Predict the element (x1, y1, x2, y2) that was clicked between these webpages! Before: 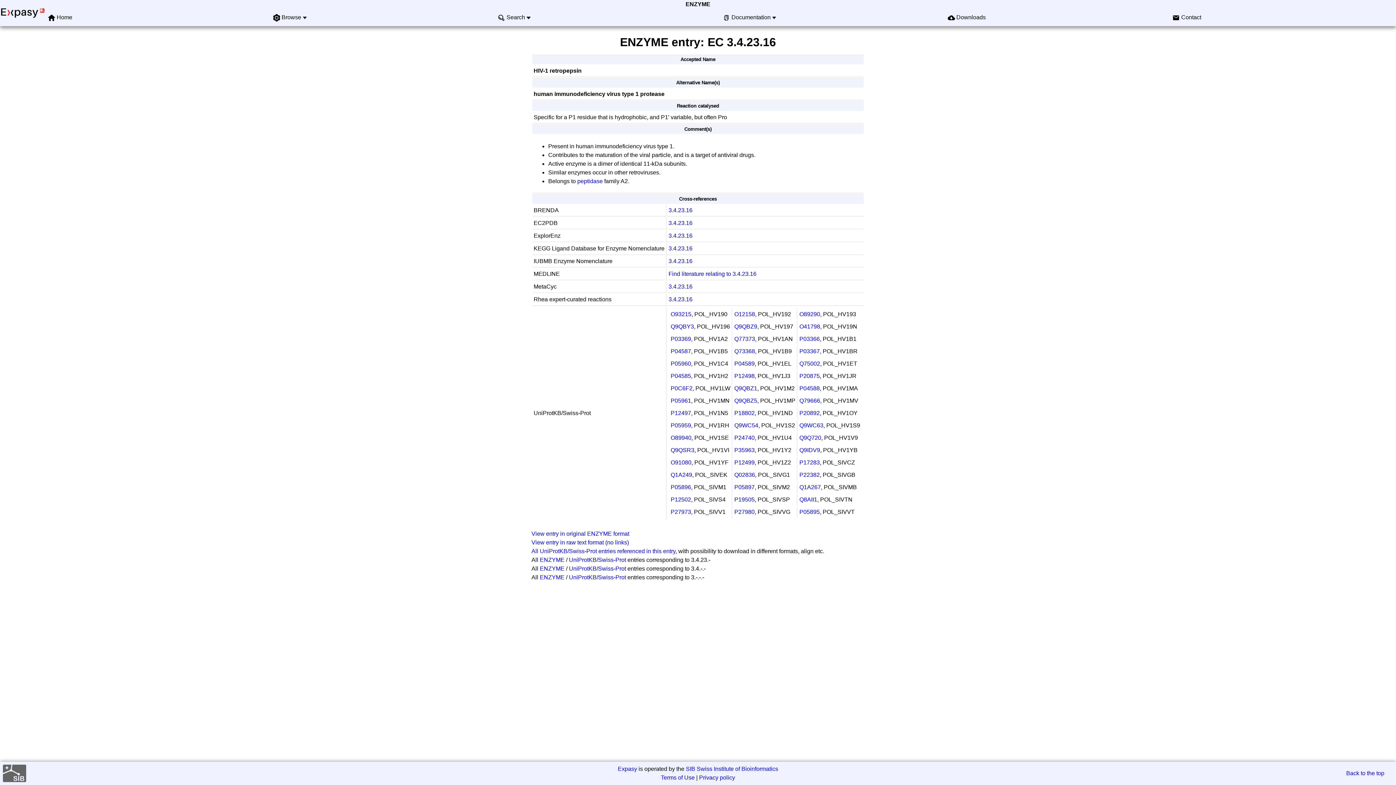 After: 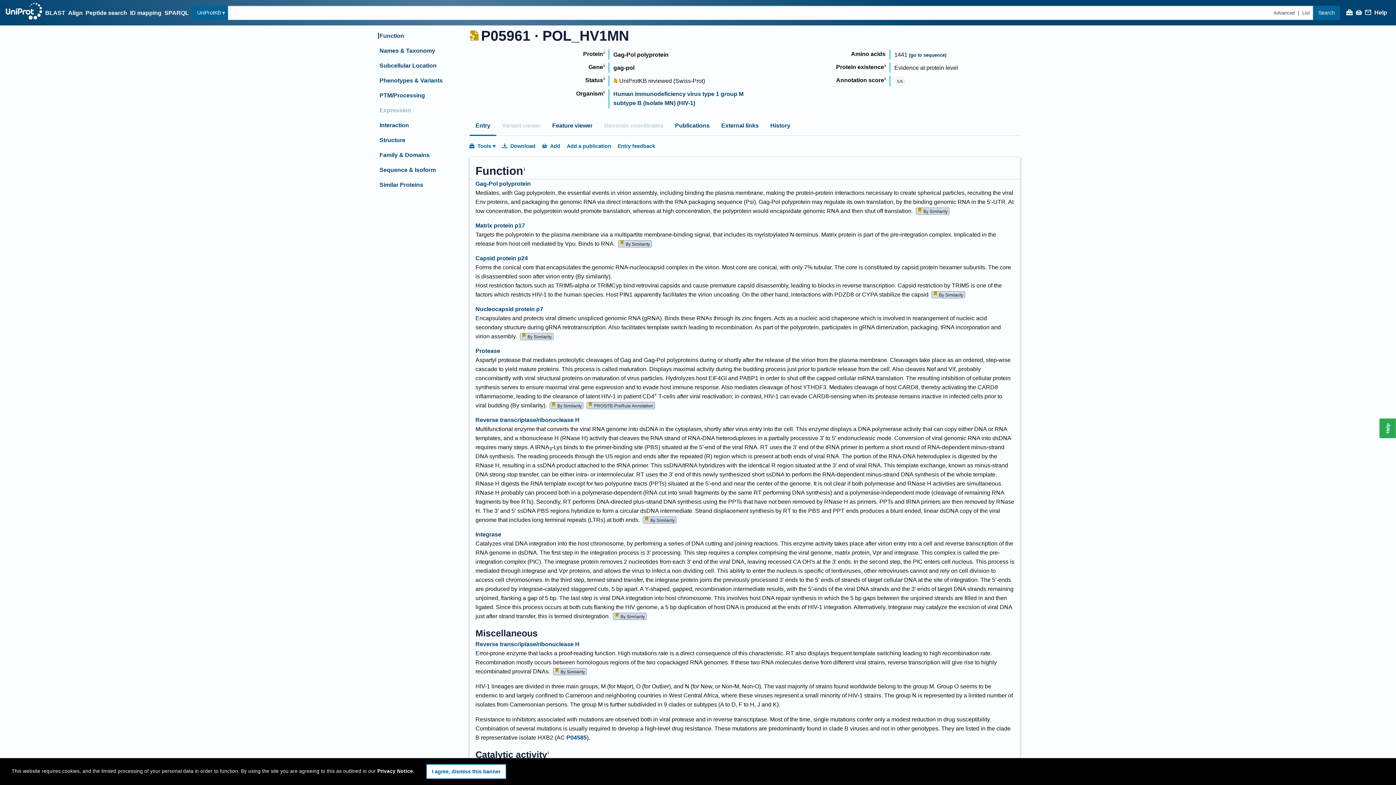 Action: label: P05961 bbox: (670, 397, 691, 404)